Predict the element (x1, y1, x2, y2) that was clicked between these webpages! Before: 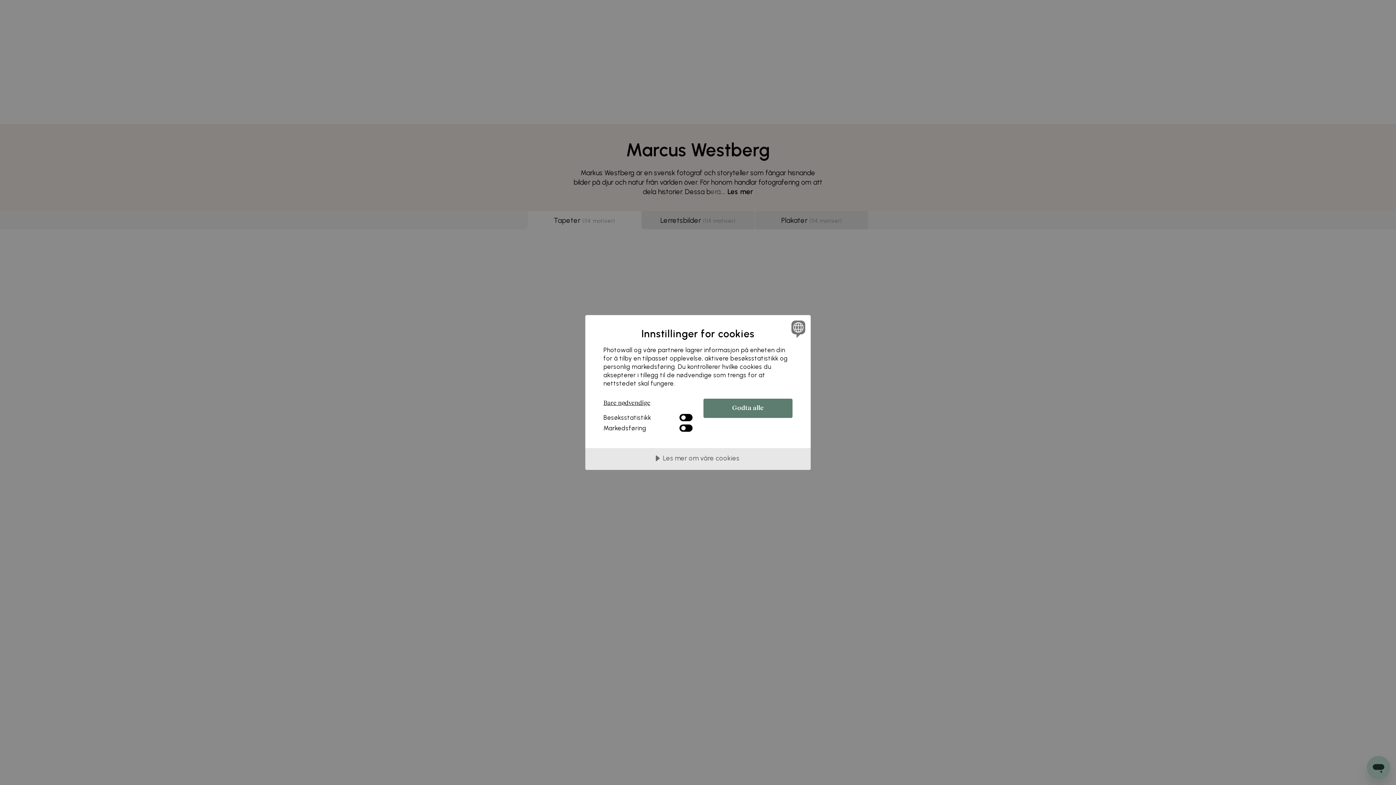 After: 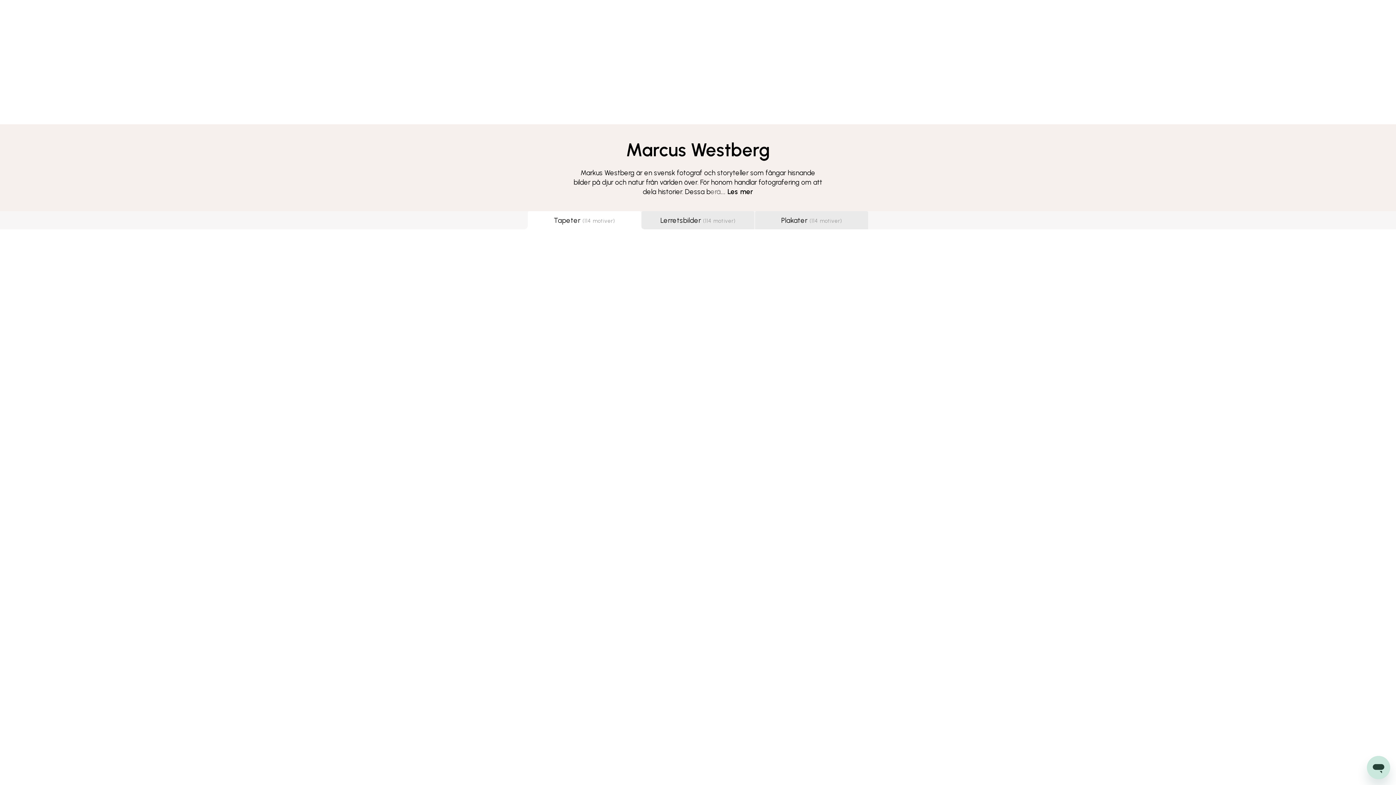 Action: label: Godta alle bbox: (703, 398, 792, 418)